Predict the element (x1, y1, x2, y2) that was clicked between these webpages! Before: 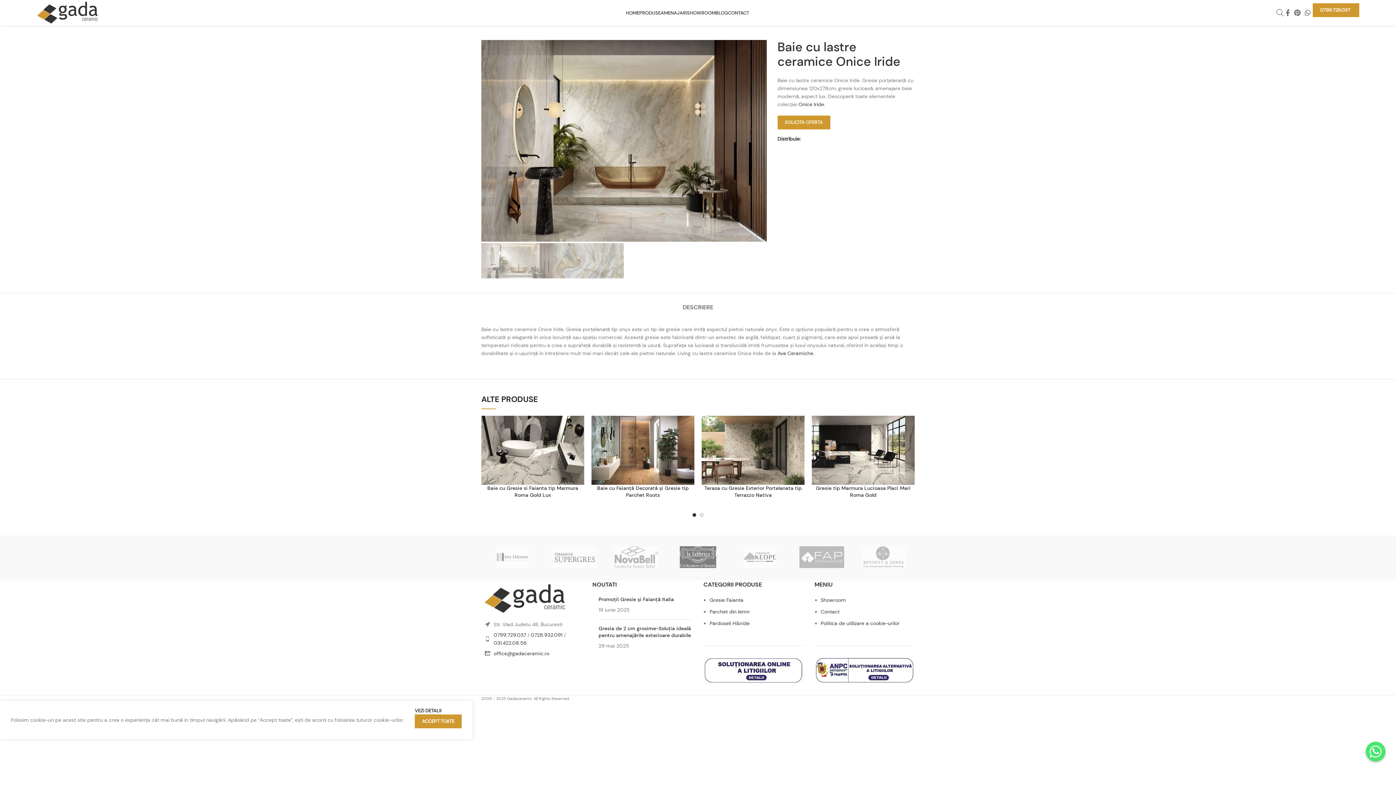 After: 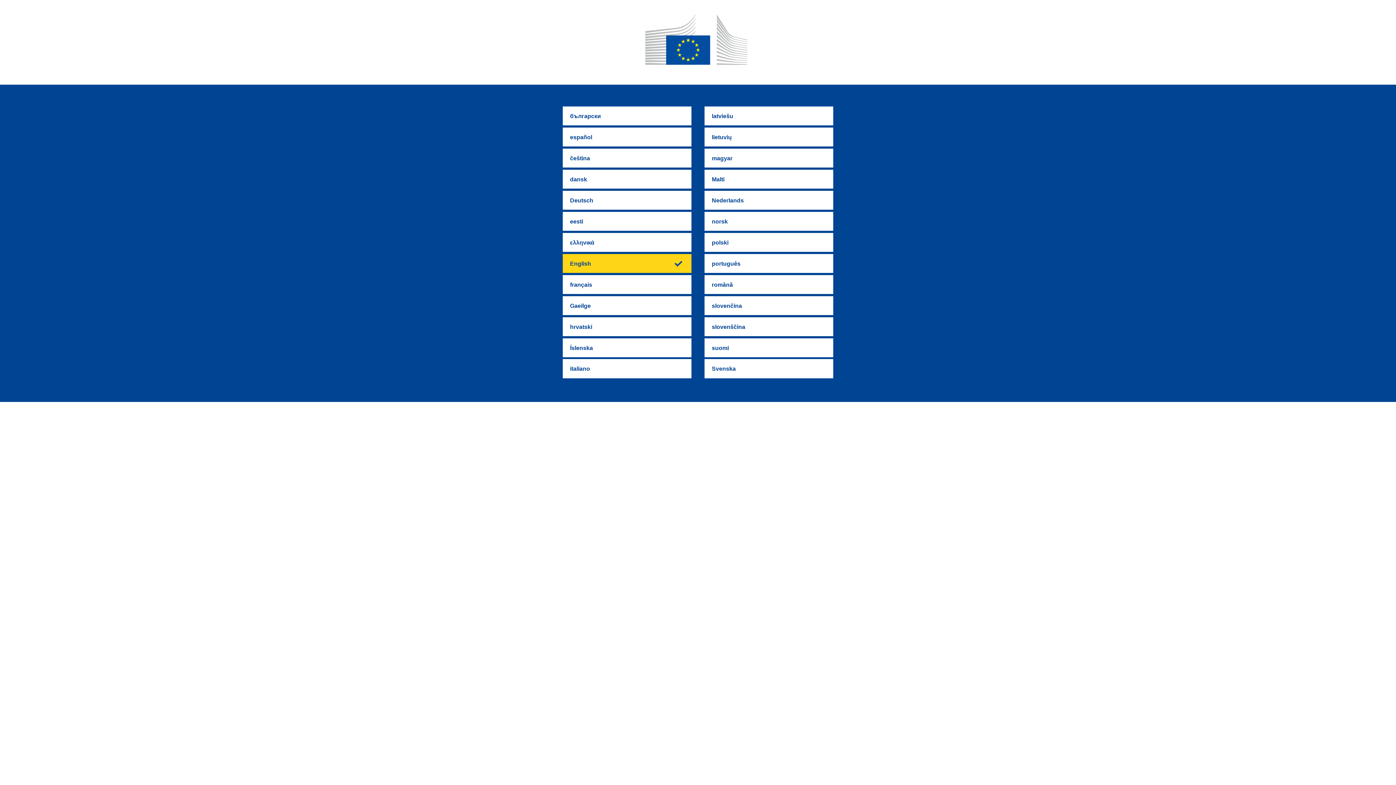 Action: bbox: (703, 666, 803, 673)